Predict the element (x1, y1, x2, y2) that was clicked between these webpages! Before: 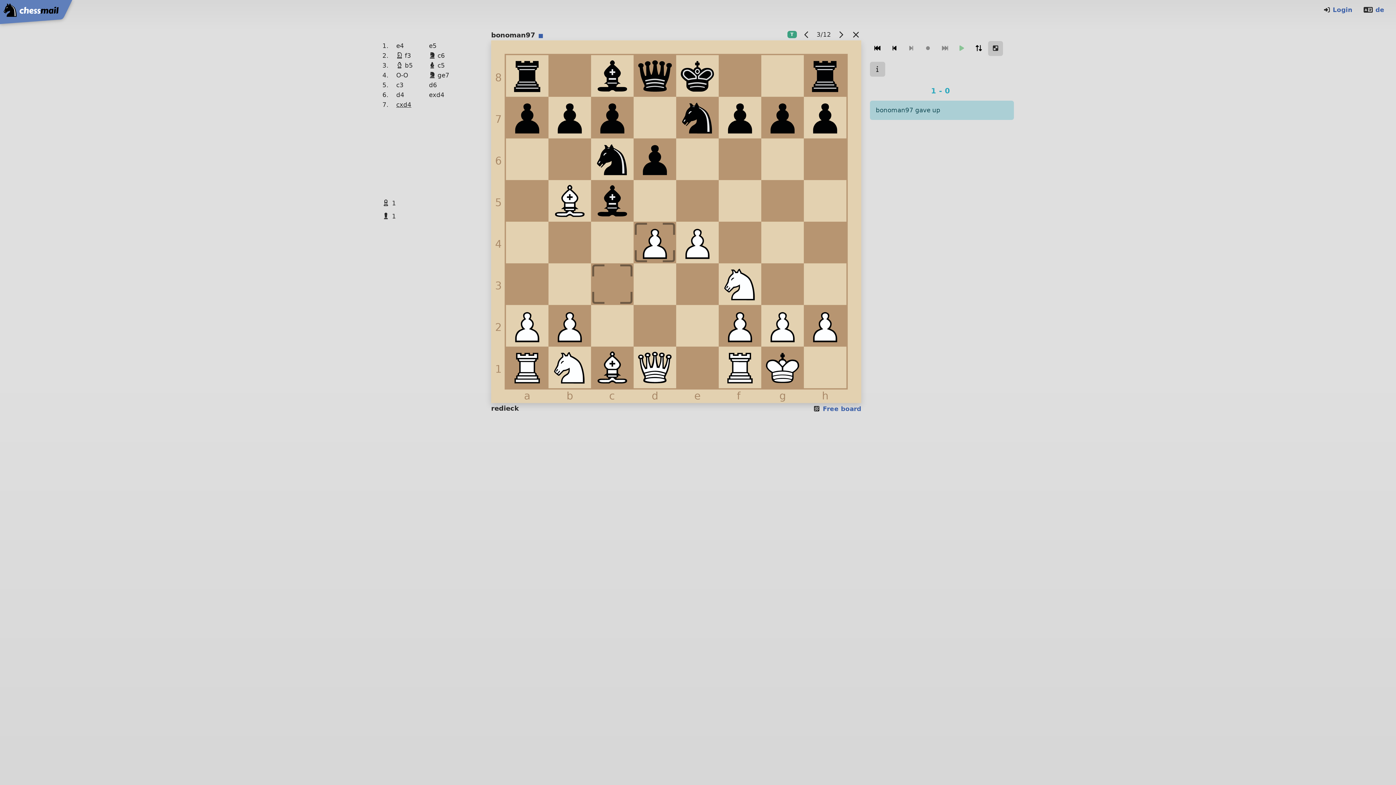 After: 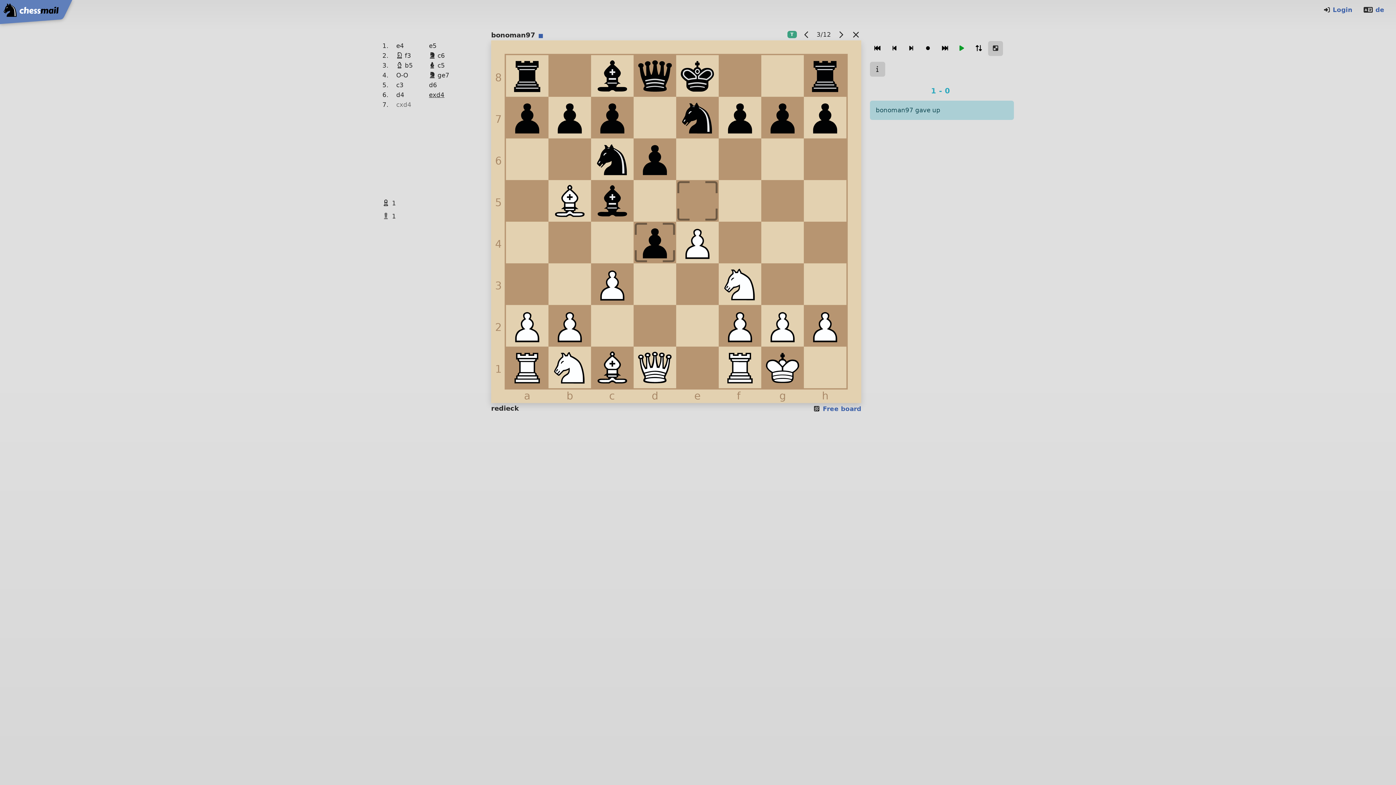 Action: bbox: (382, 198, 392, 207) label: Pawn White
 